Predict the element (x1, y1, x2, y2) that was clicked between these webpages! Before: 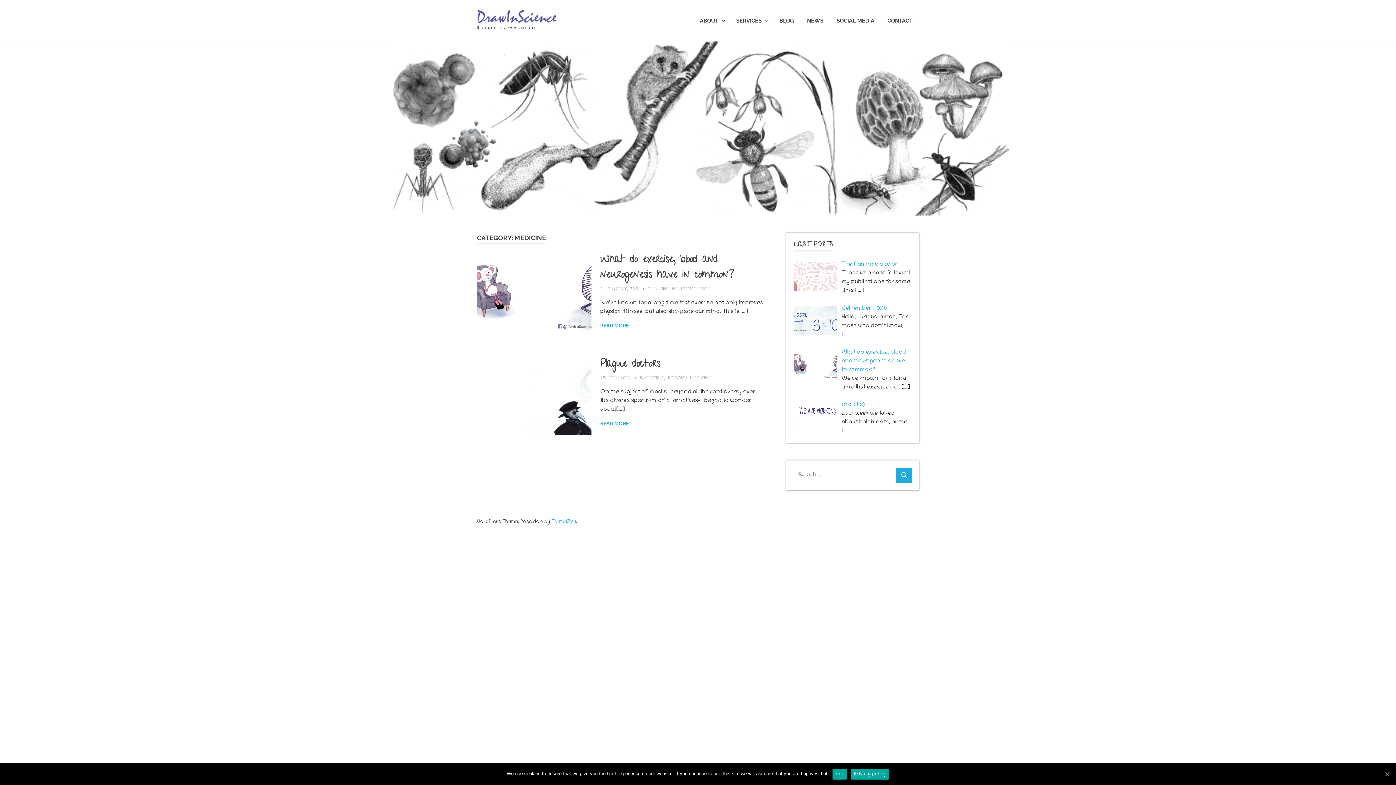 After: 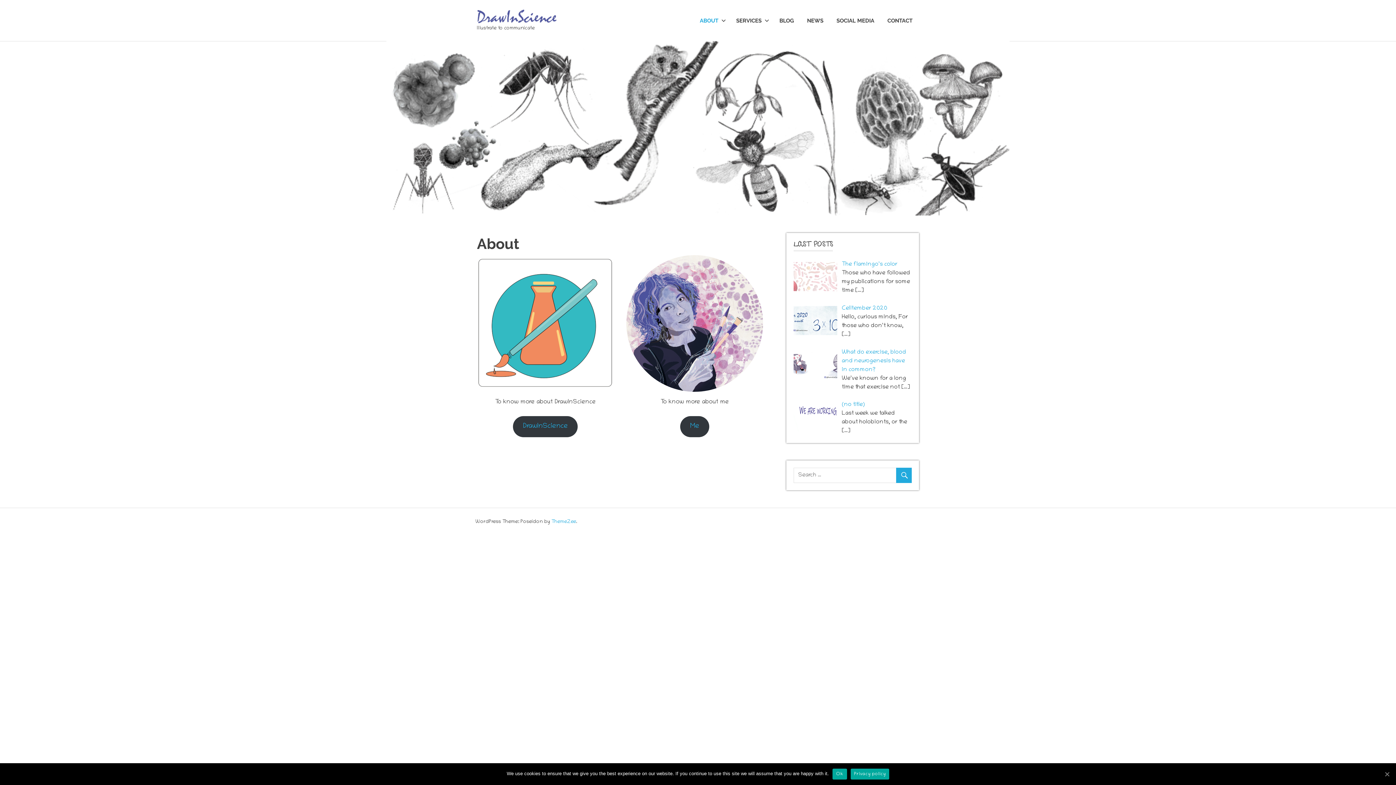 Action: bbox: (693, 10, 729, 31) label: ABOUT